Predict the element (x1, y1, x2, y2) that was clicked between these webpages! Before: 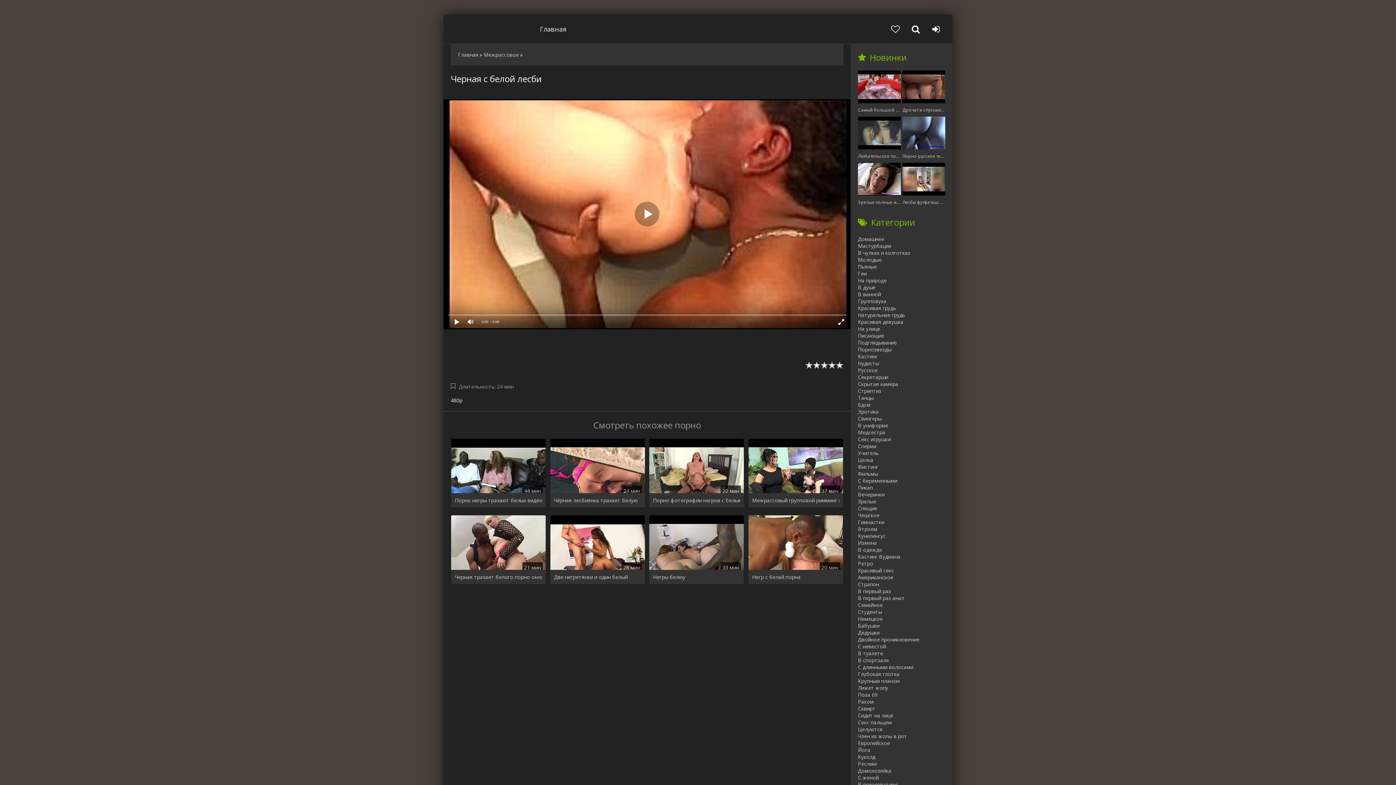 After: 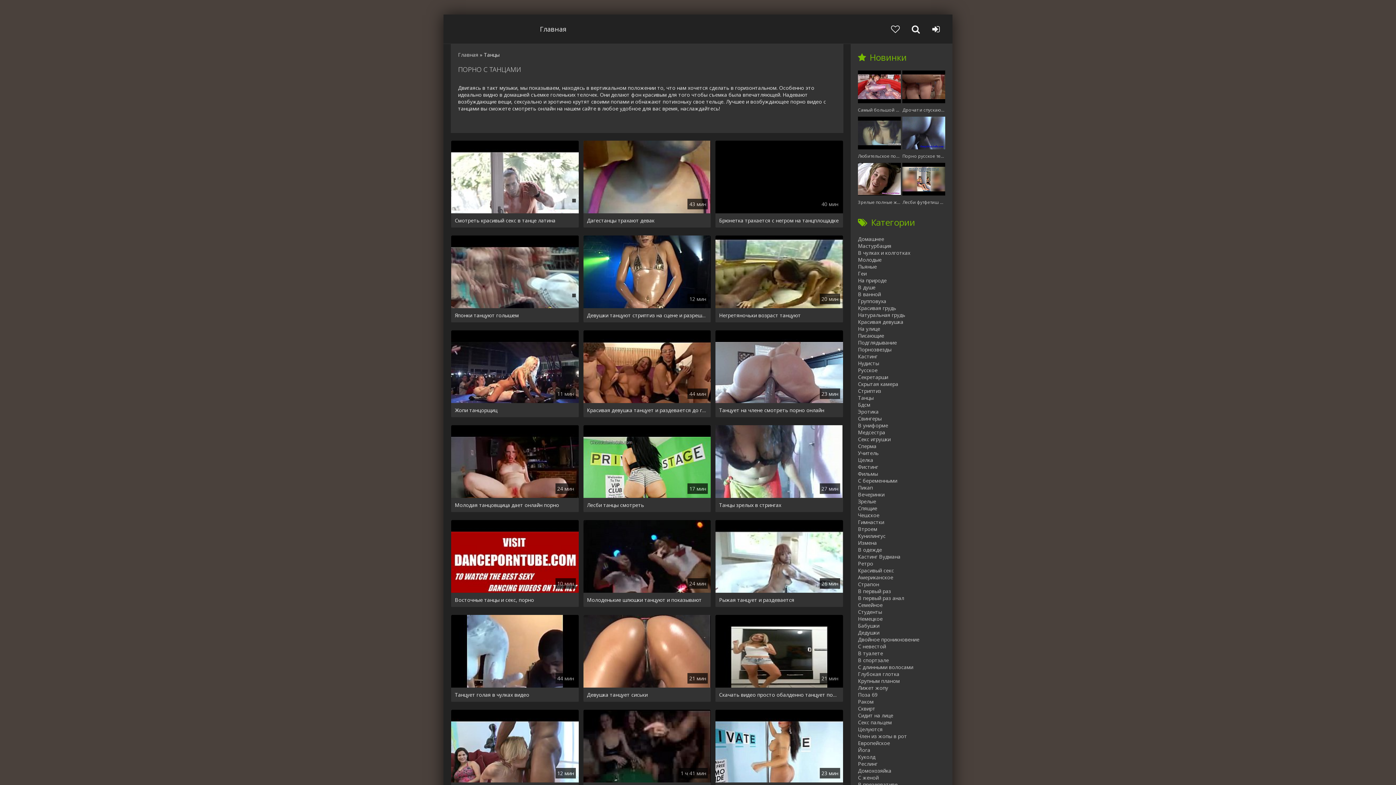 Action: label: Танцы bbox: (858, 394, 952, 401)